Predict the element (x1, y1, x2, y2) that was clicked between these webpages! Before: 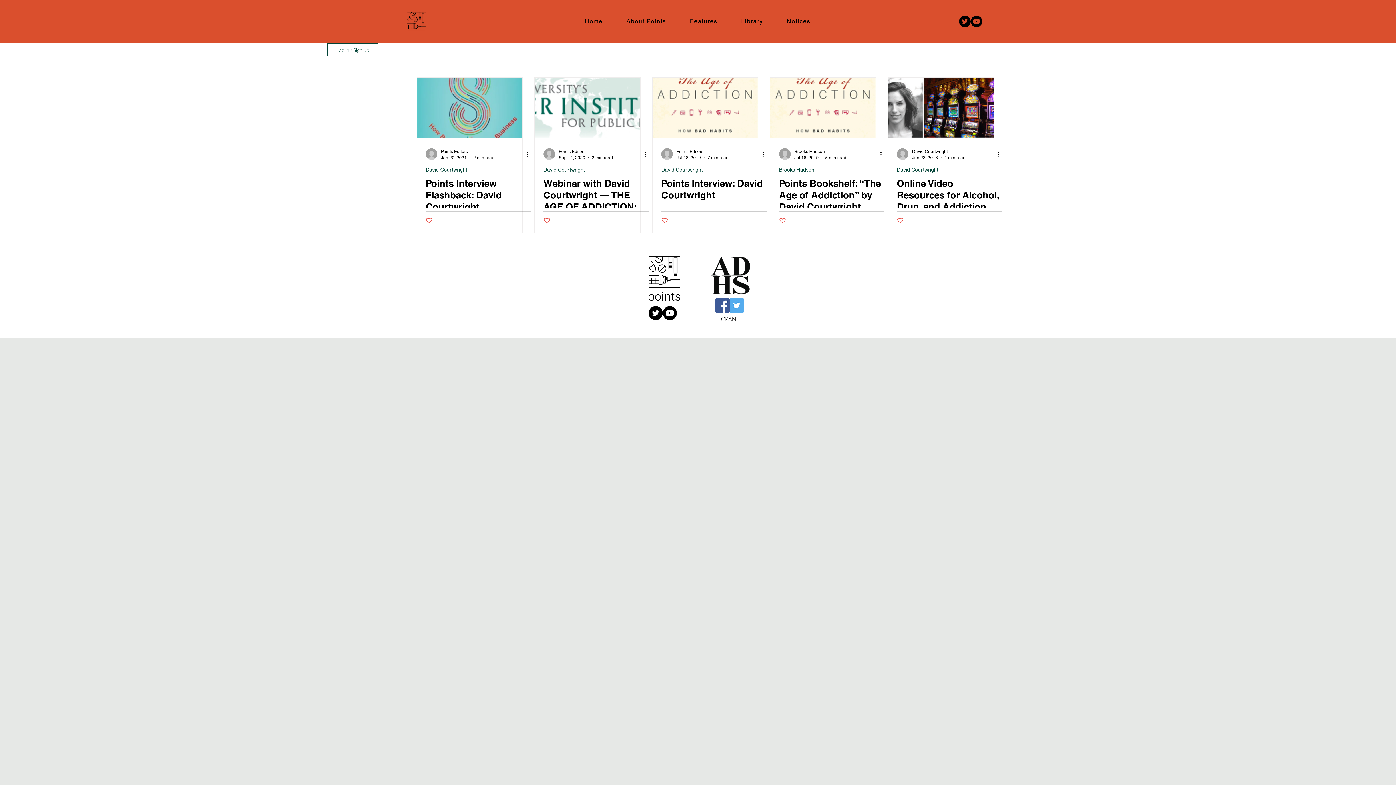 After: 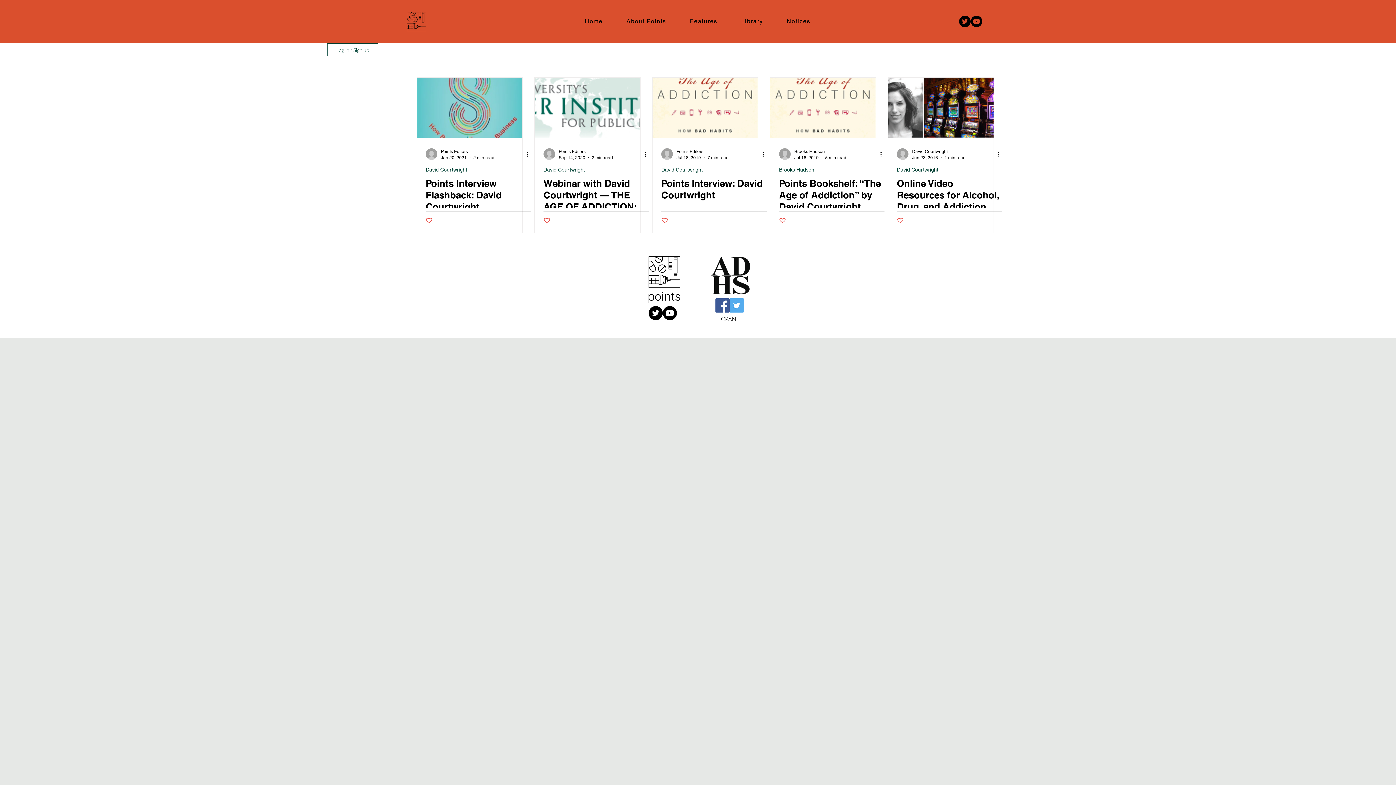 Action: label: Like post bbox: (779, 216, 786, 223)